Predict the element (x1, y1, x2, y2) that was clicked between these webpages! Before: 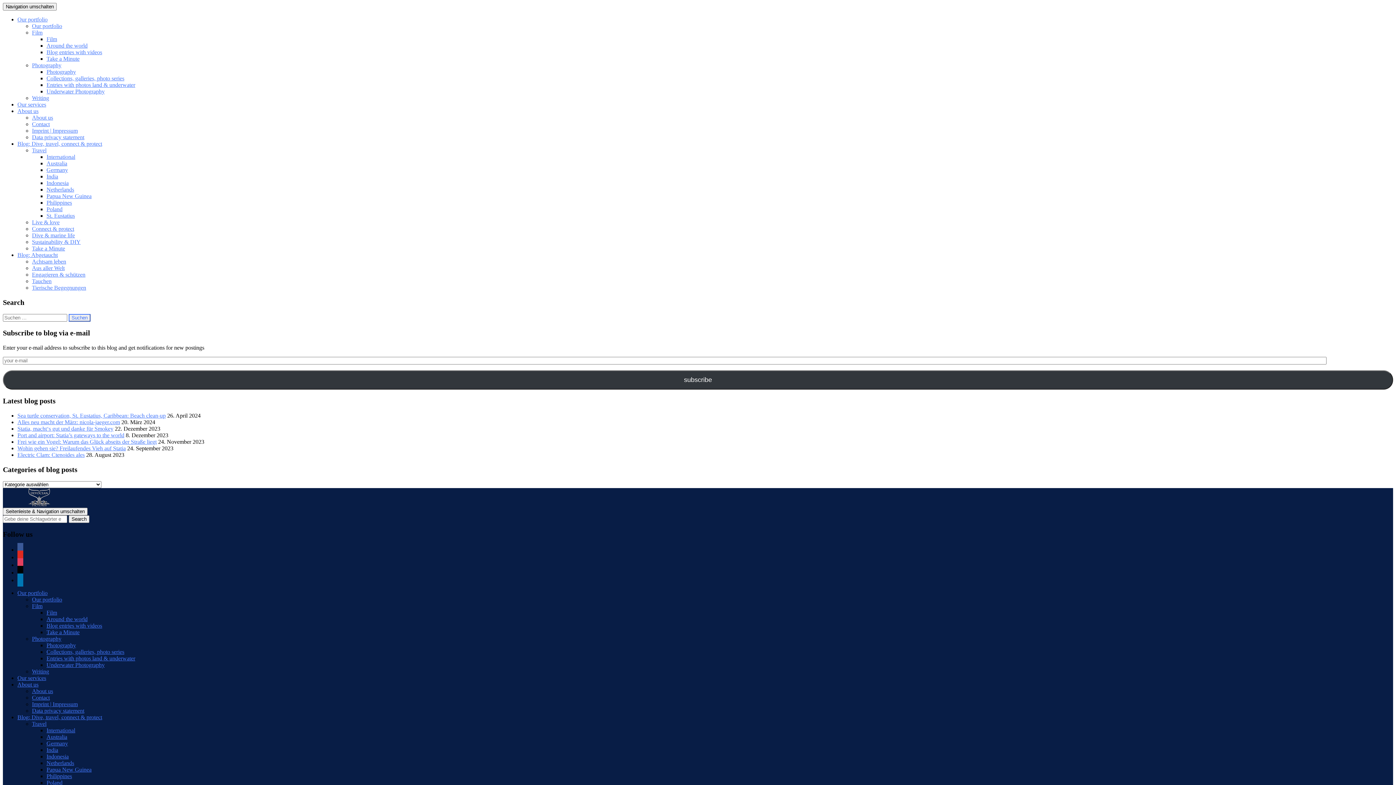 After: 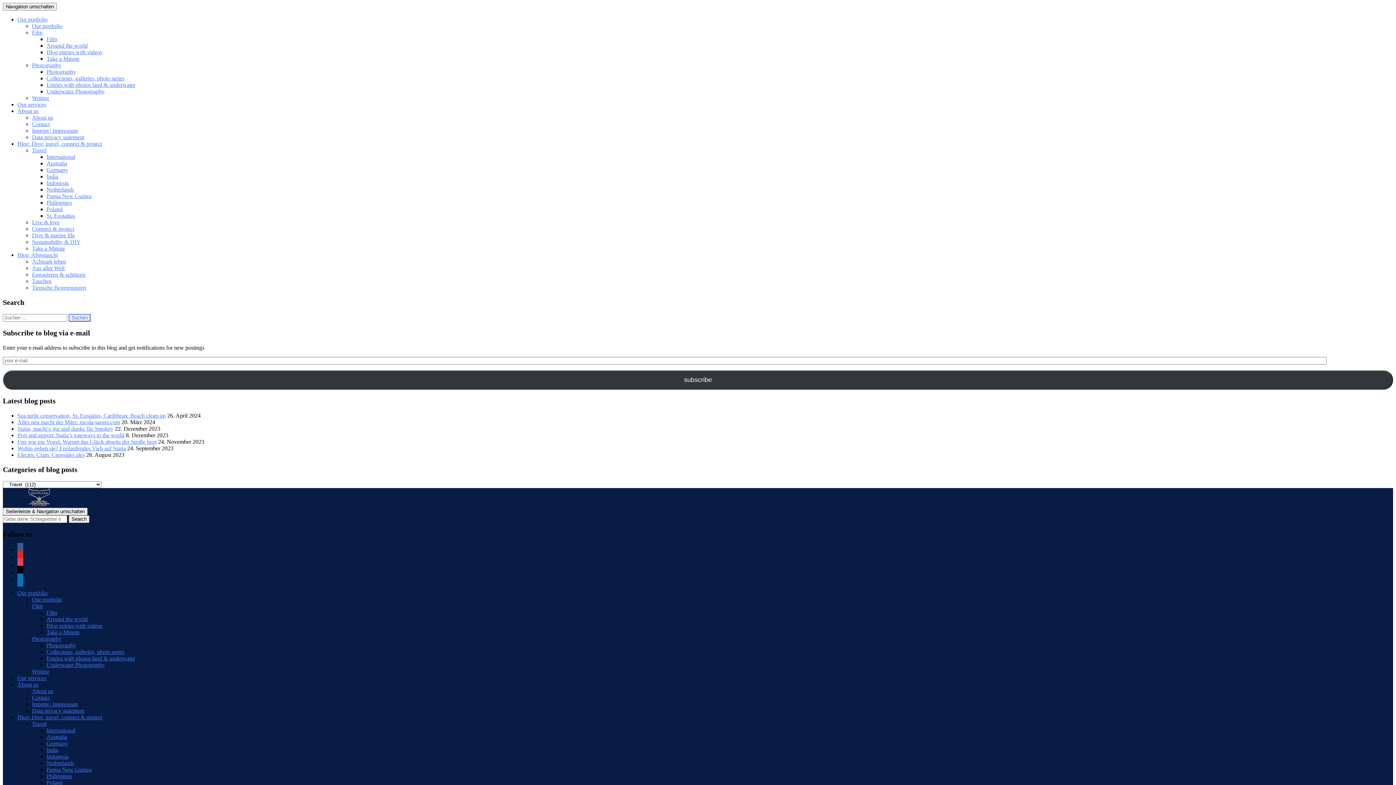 Action: bbox: (32, 147, 46, 153) label: Travel